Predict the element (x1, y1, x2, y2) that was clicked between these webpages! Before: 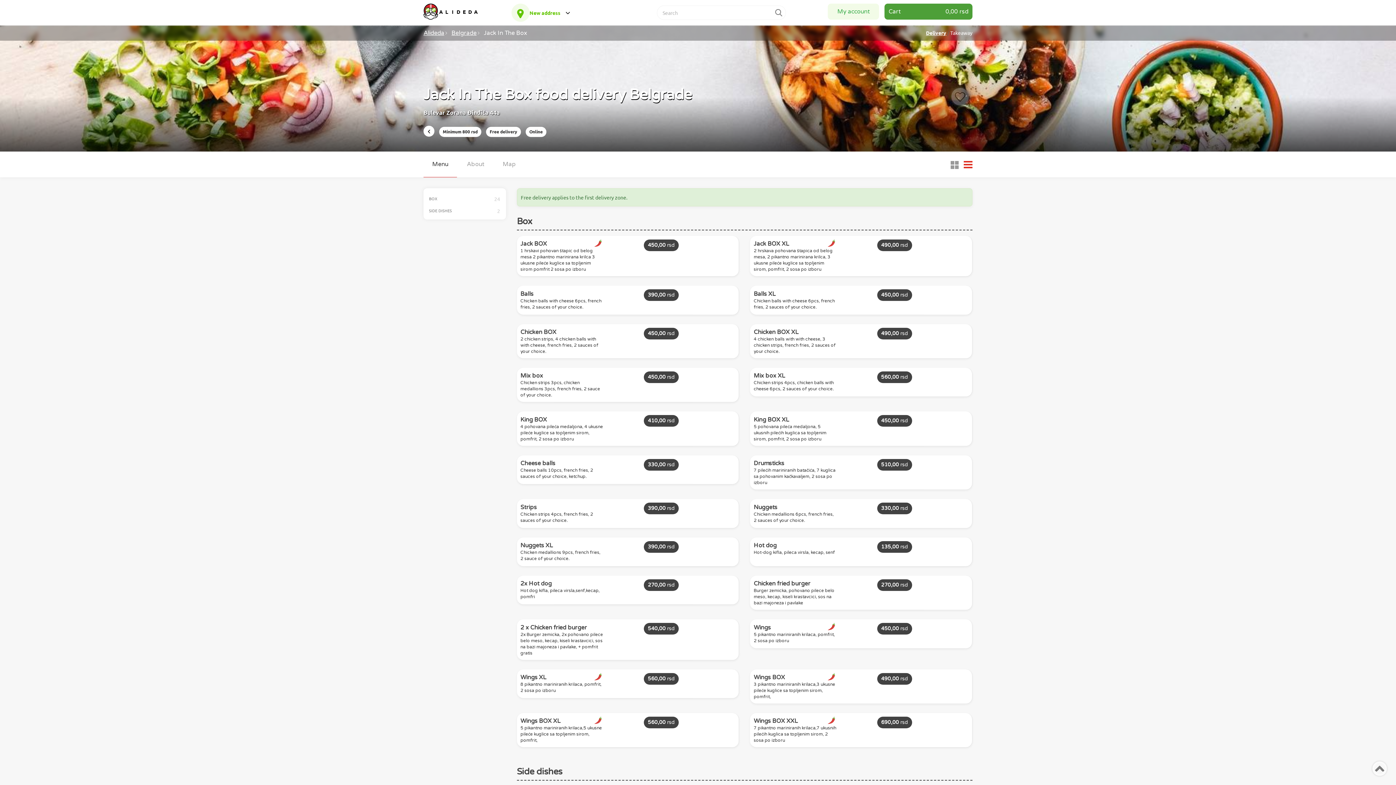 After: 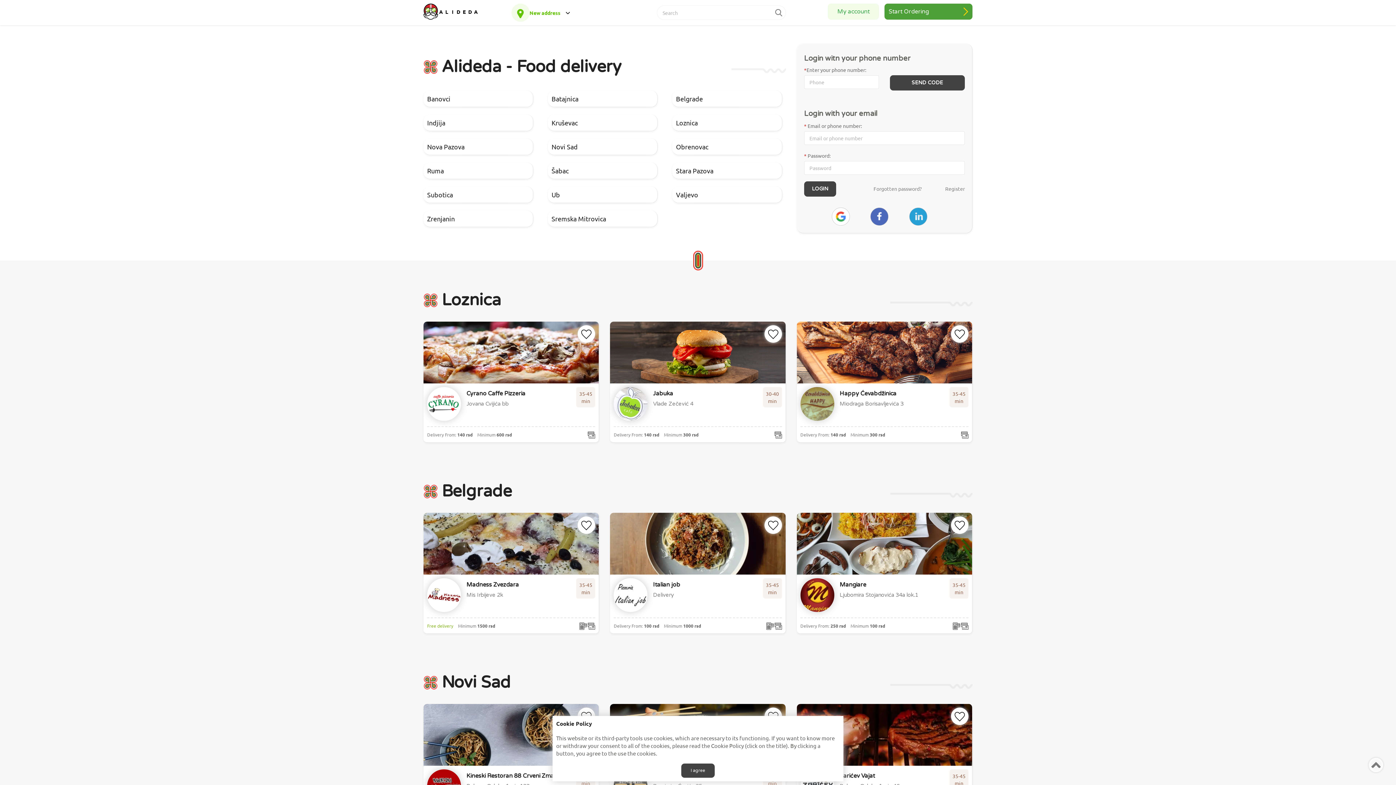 Action: bbox: (423, 3, 506, 19)